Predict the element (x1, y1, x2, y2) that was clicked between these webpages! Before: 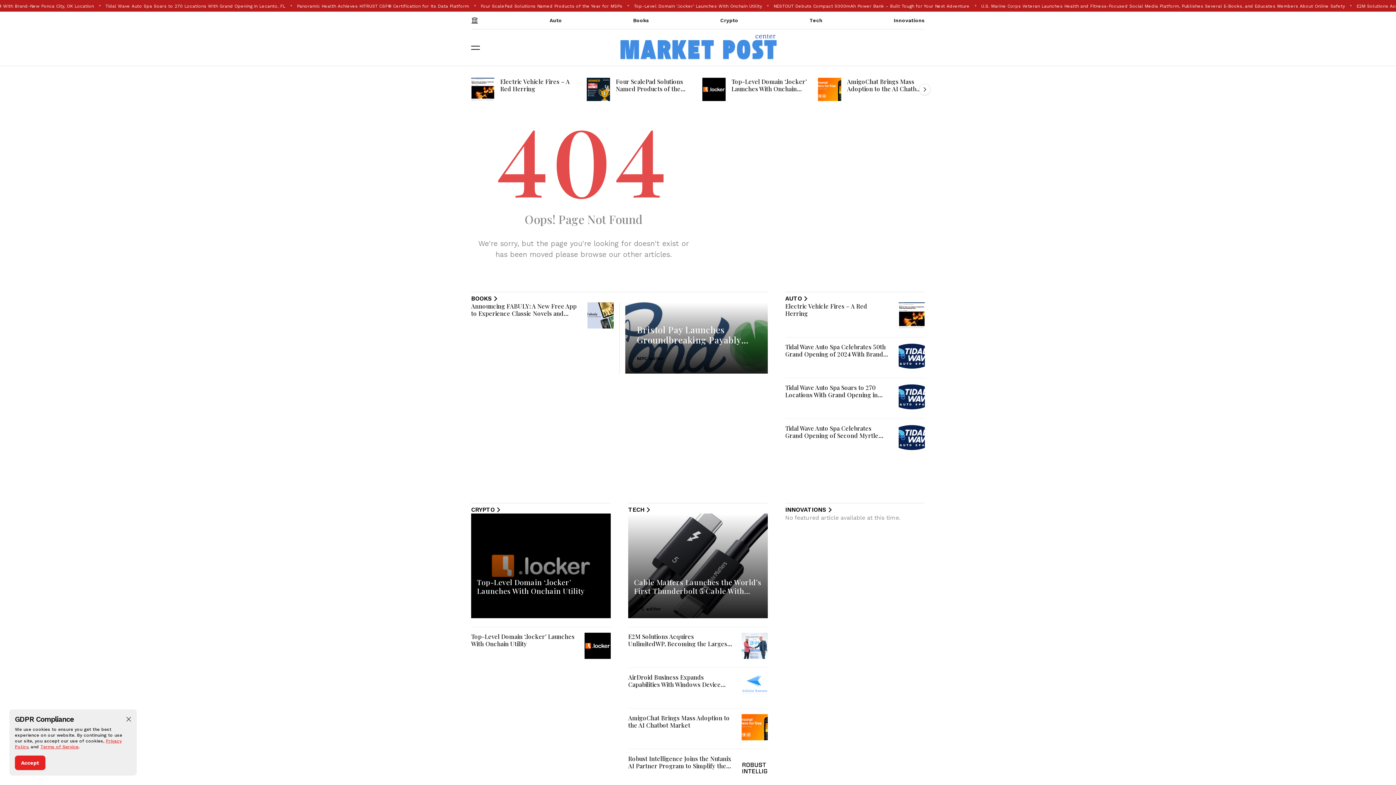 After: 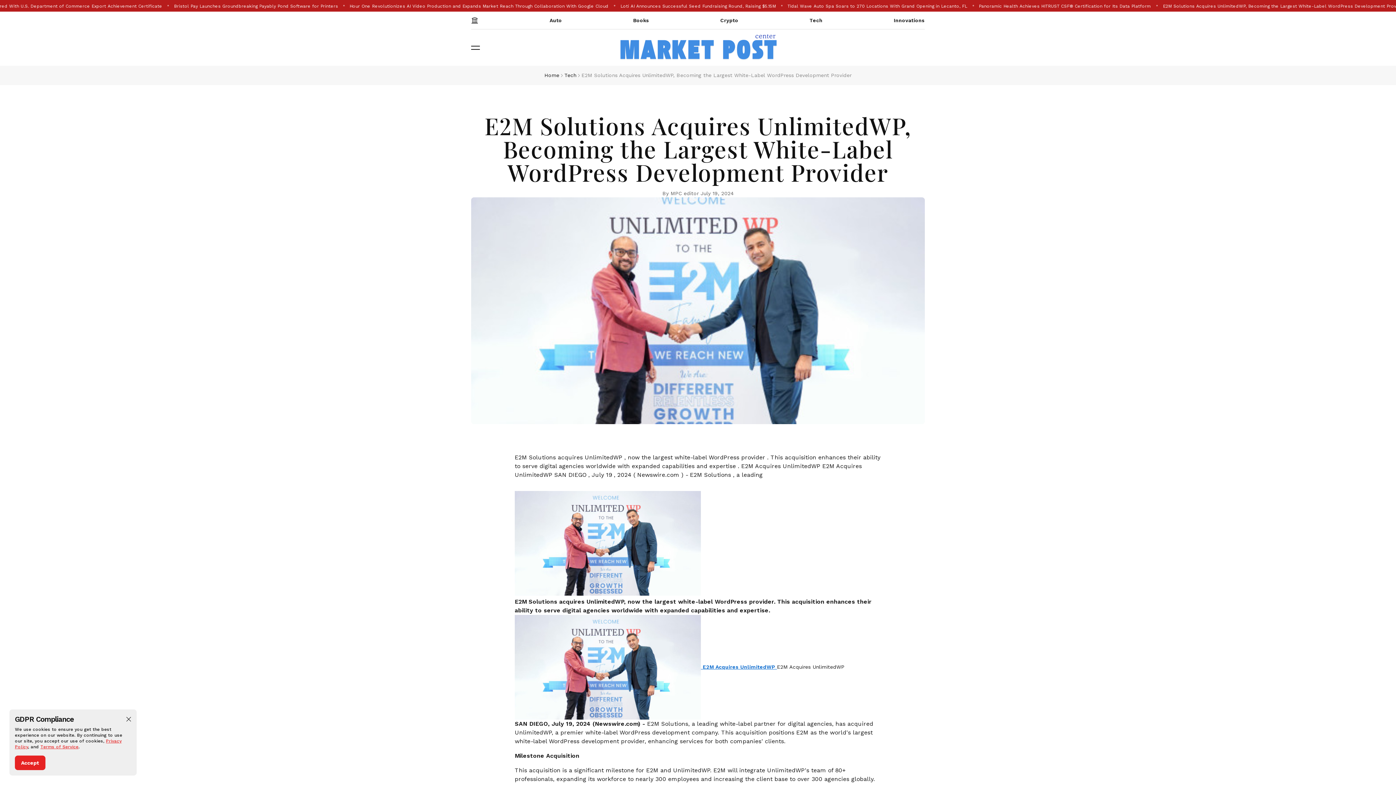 Action: bbox: (741, 633, 768, 659)